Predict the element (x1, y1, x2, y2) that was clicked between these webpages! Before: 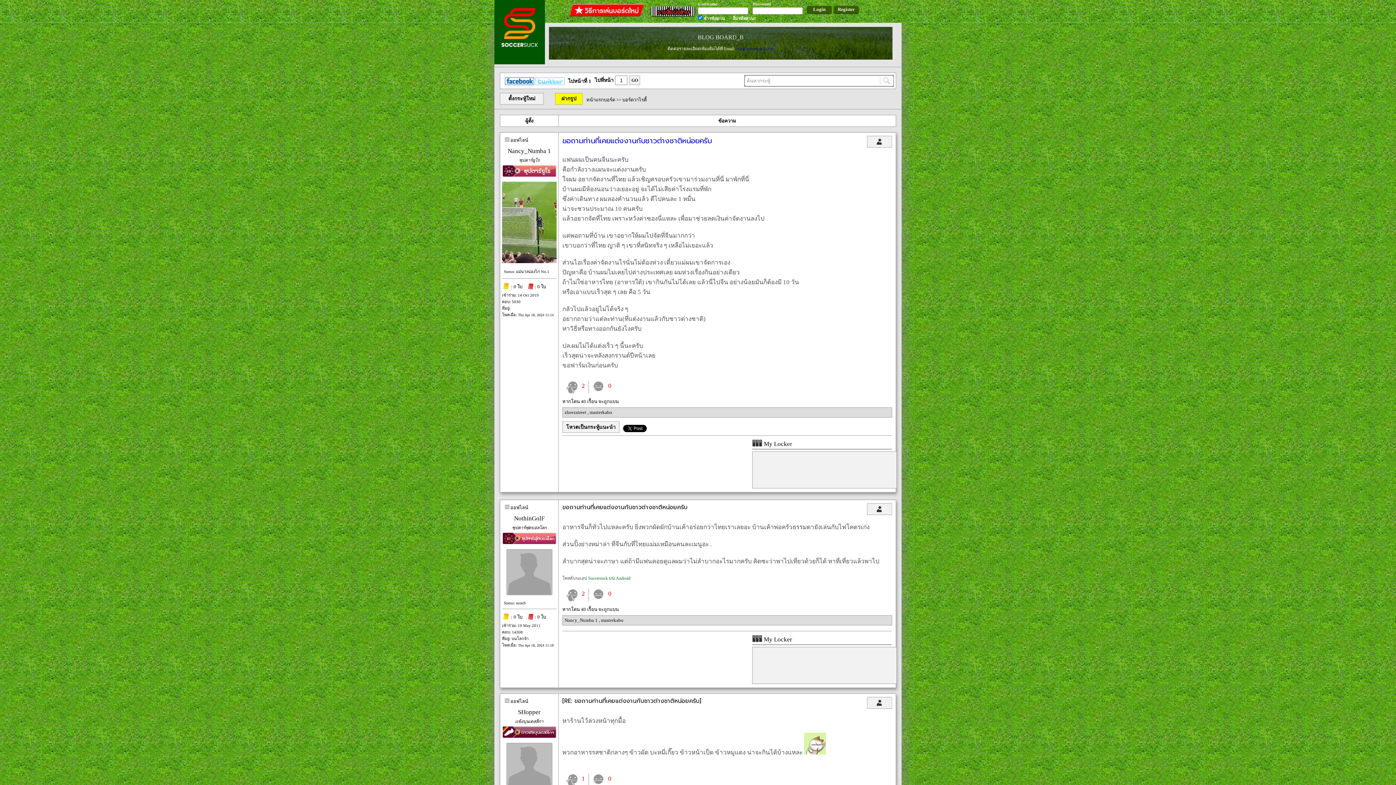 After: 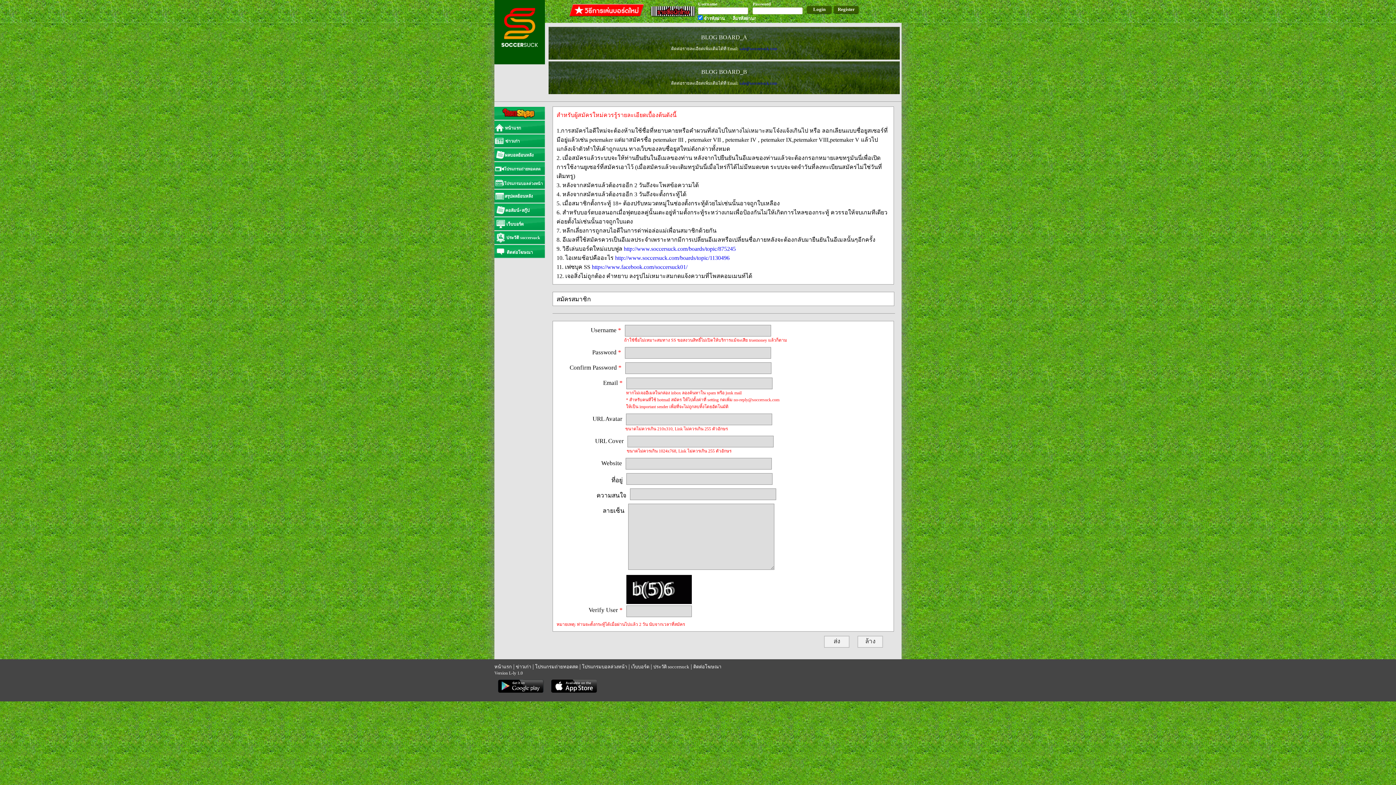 Action: bbox: (832, 5, 859, 14) label: Register